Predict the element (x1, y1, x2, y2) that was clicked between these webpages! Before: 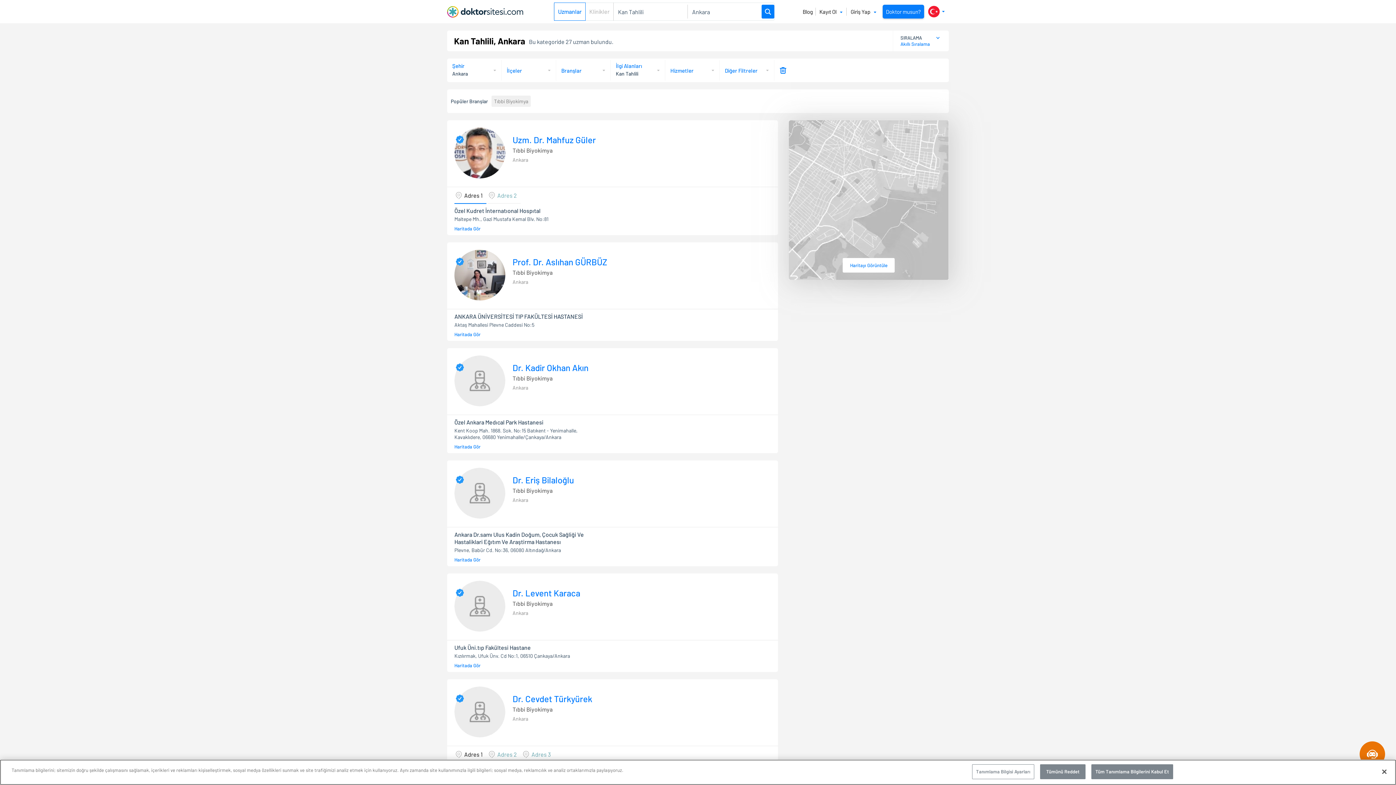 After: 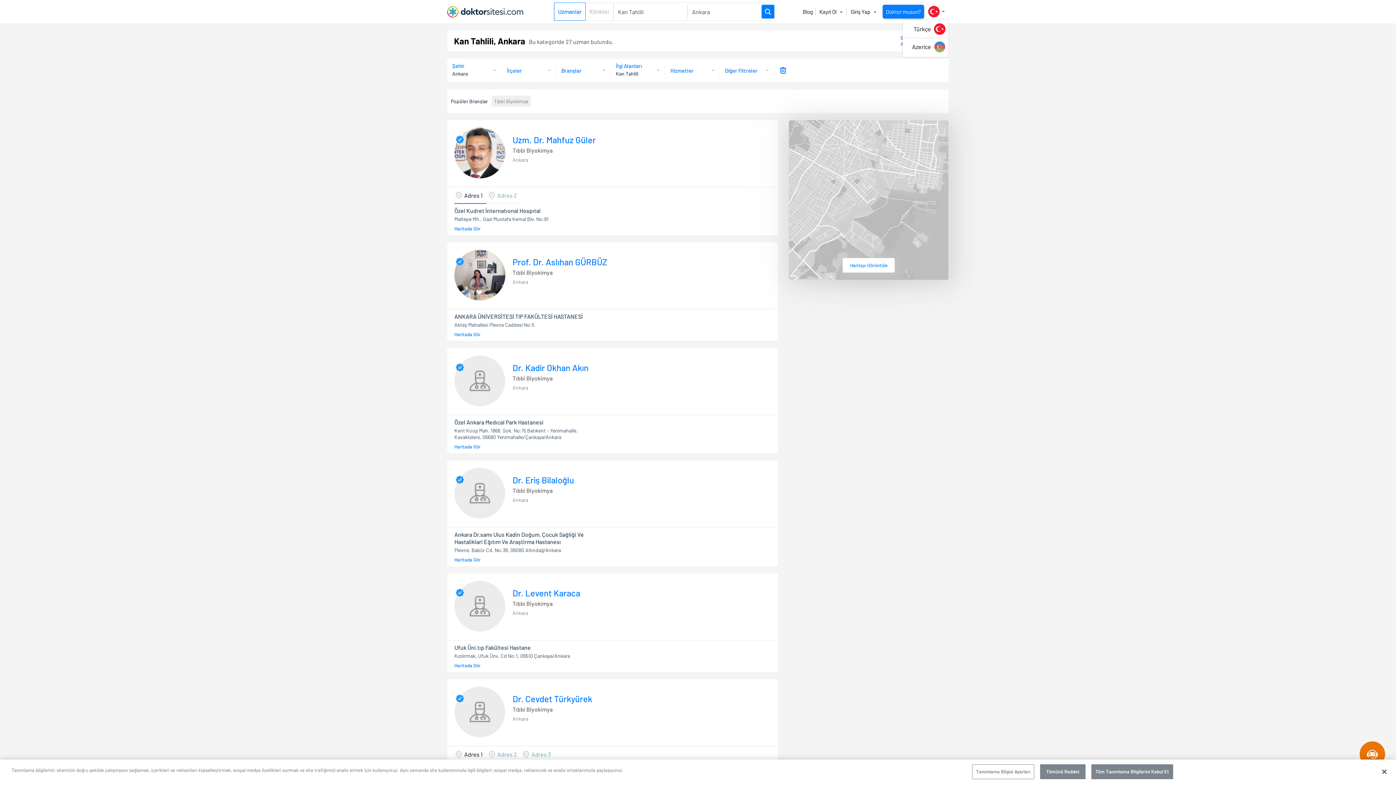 Action: bbox: (927, 4, 946, 18)